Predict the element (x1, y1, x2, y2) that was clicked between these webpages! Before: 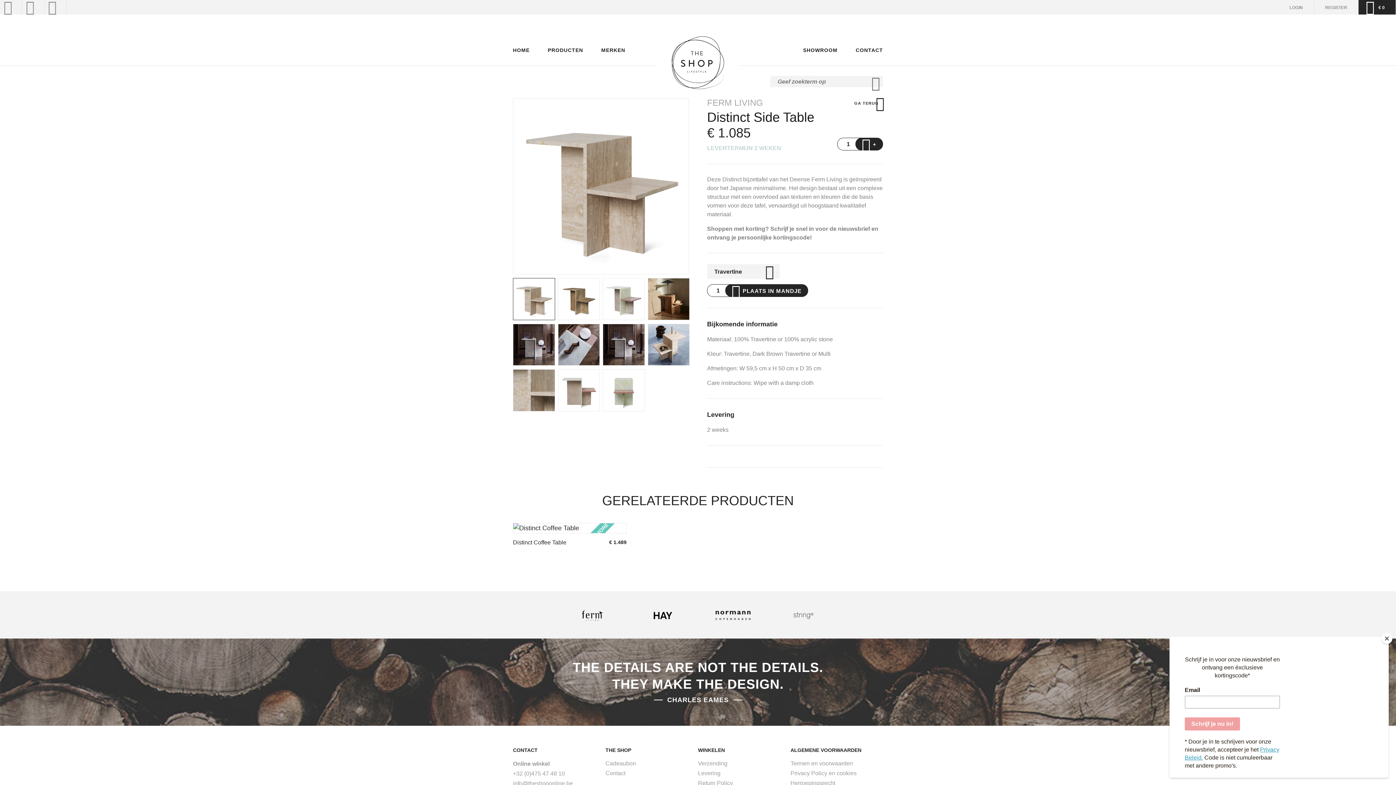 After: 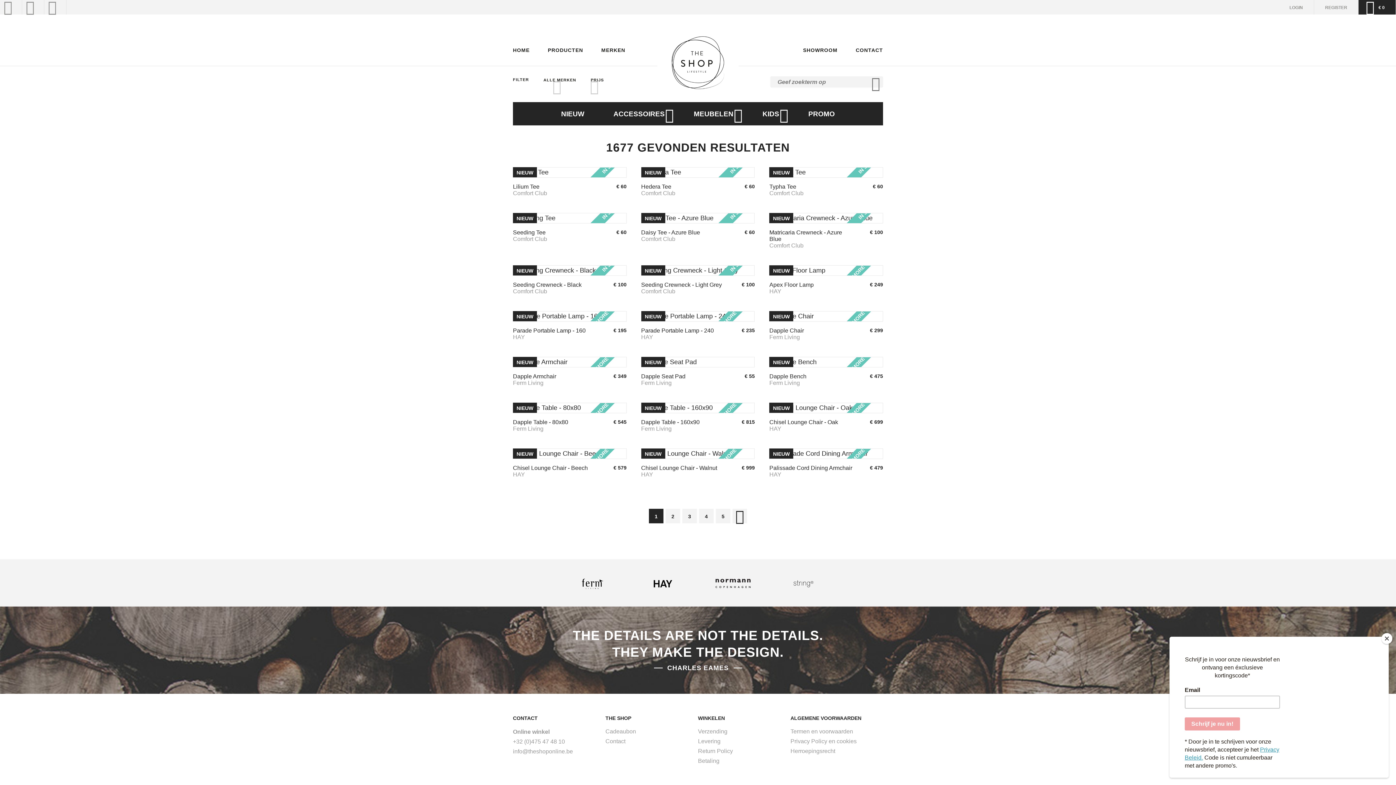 Action: bbox: (854, 98, 883, 108) label: GA TERUG